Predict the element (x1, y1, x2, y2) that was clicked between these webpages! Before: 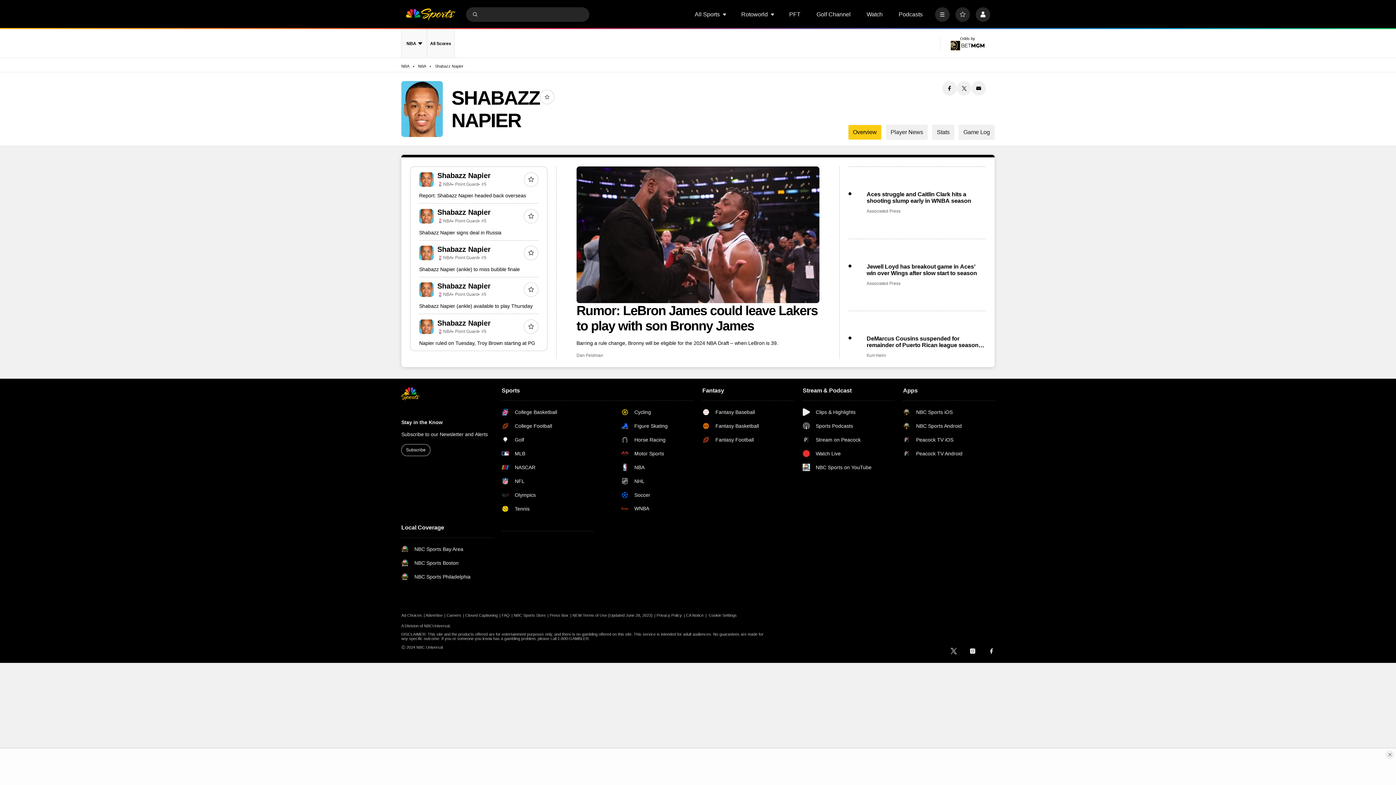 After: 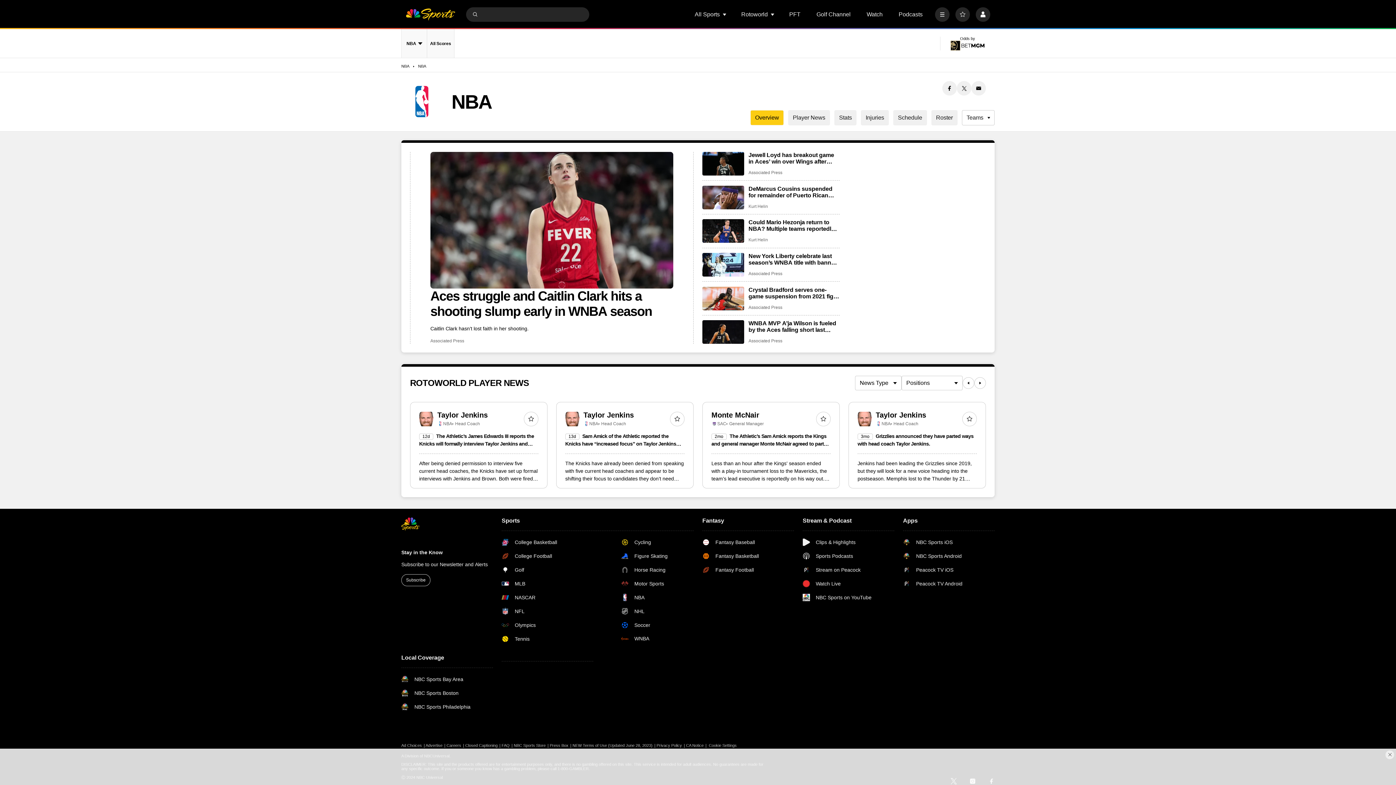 Action: label: NBA bbox: (418, 64, 426, 68)